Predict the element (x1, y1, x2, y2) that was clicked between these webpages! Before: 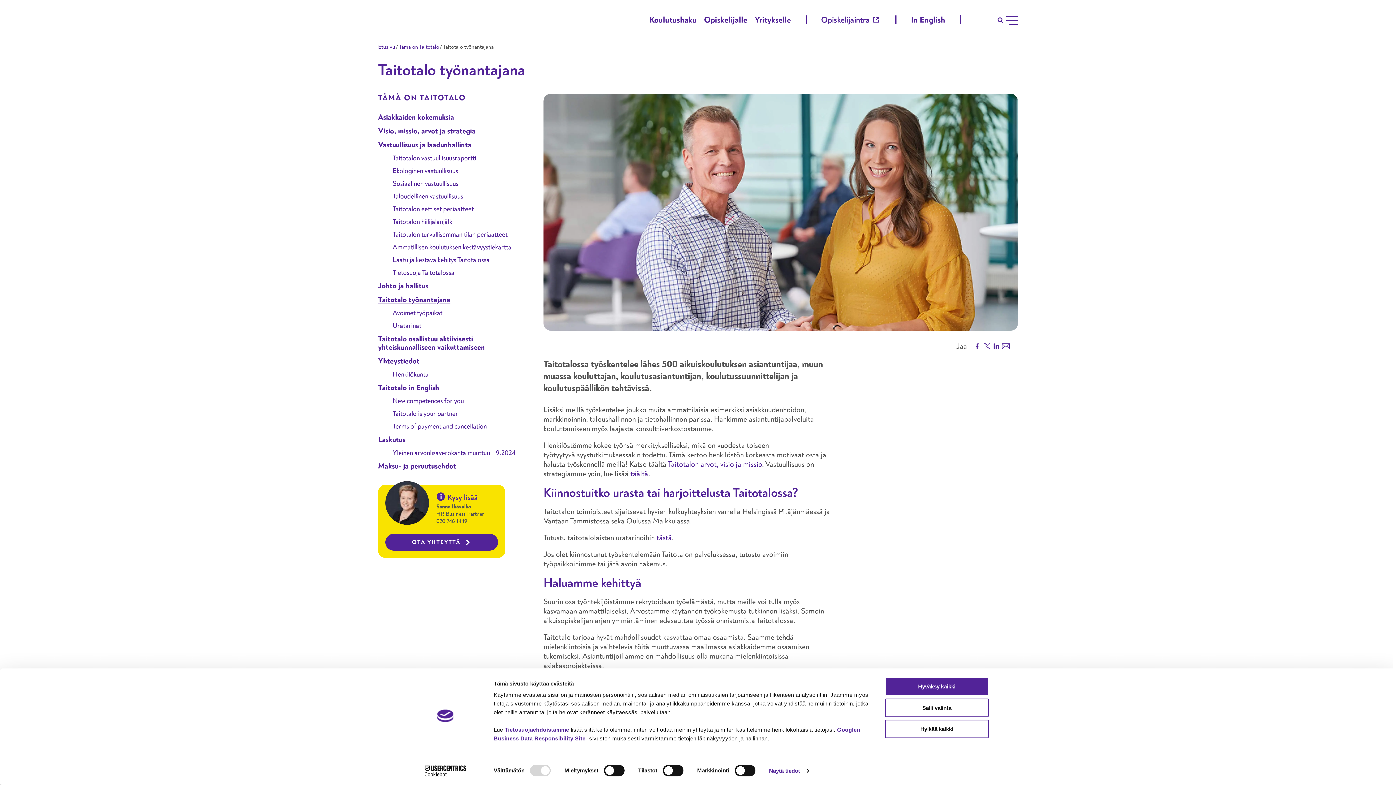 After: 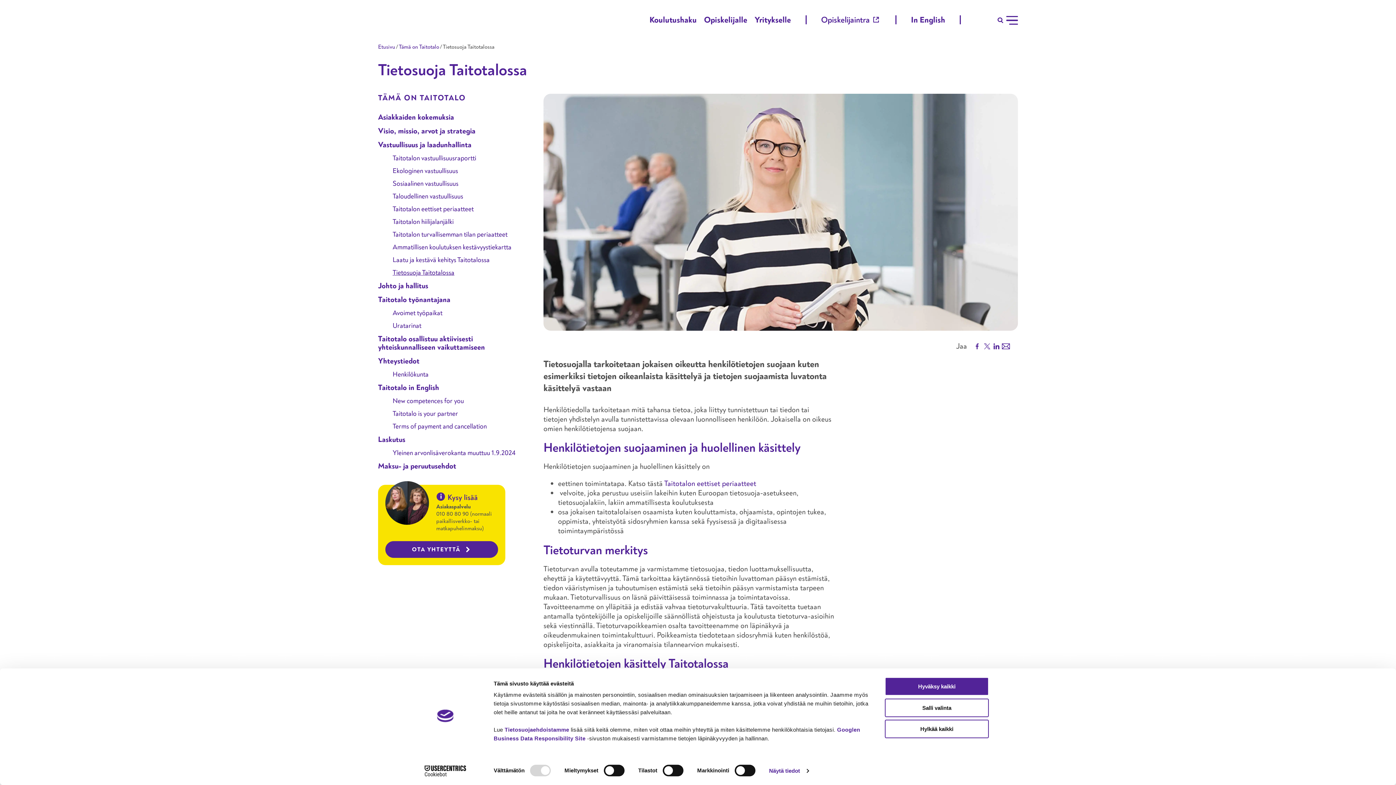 Action: label: Tietosuoja Taitotalossa bbox: (392, 268, 521, 276)